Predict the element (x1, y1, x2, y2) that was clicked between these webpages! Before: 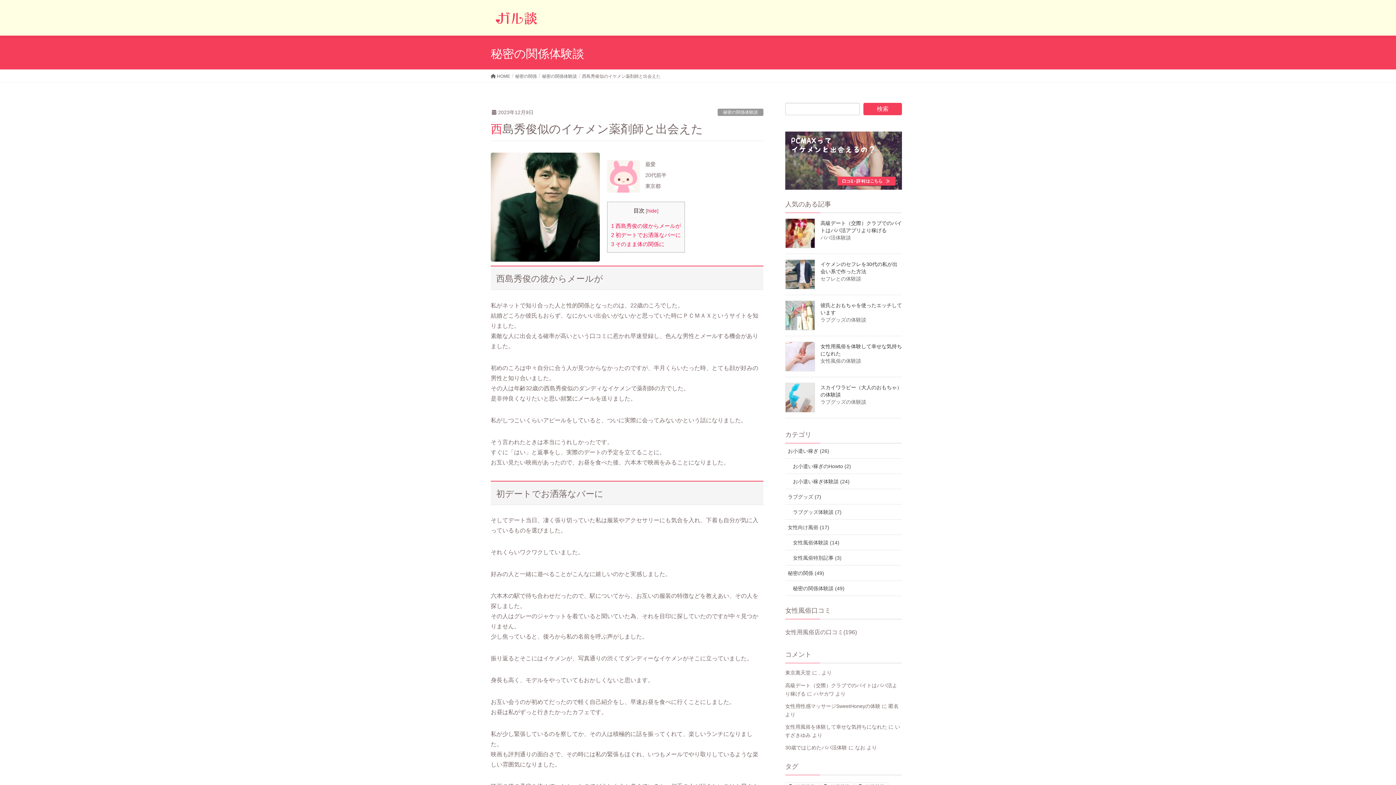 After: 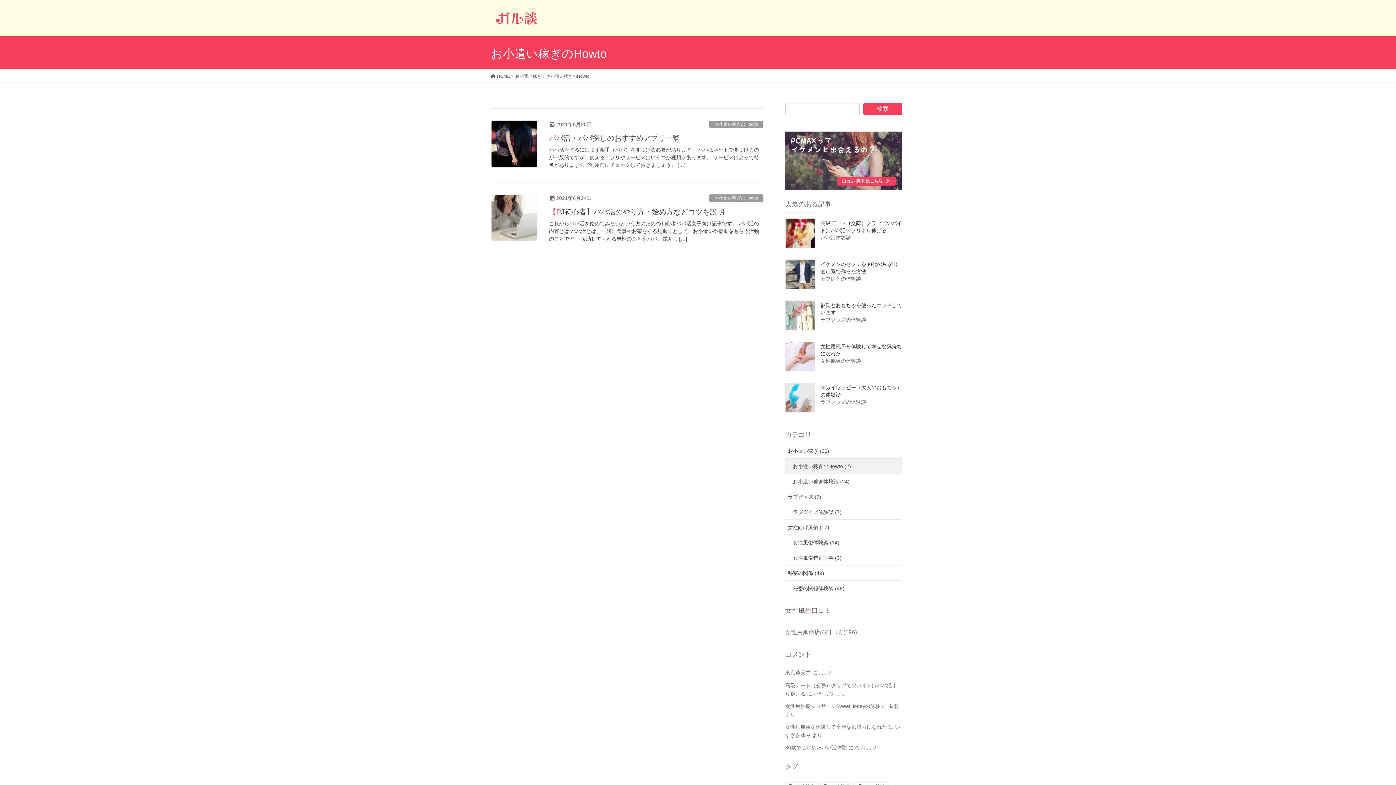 Action: label: お小遣い稼ぎのHowto (2) bbox: (785, 459, 902, 474)